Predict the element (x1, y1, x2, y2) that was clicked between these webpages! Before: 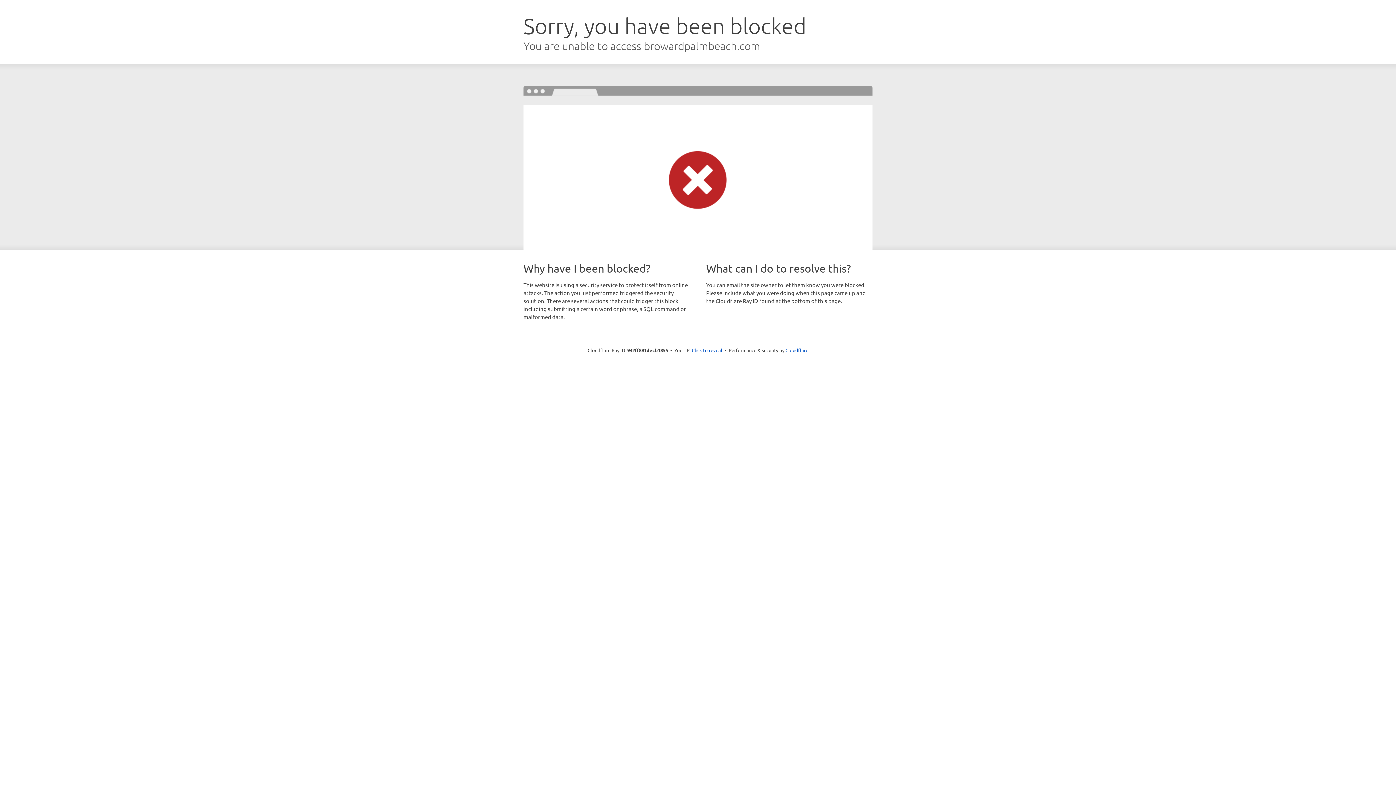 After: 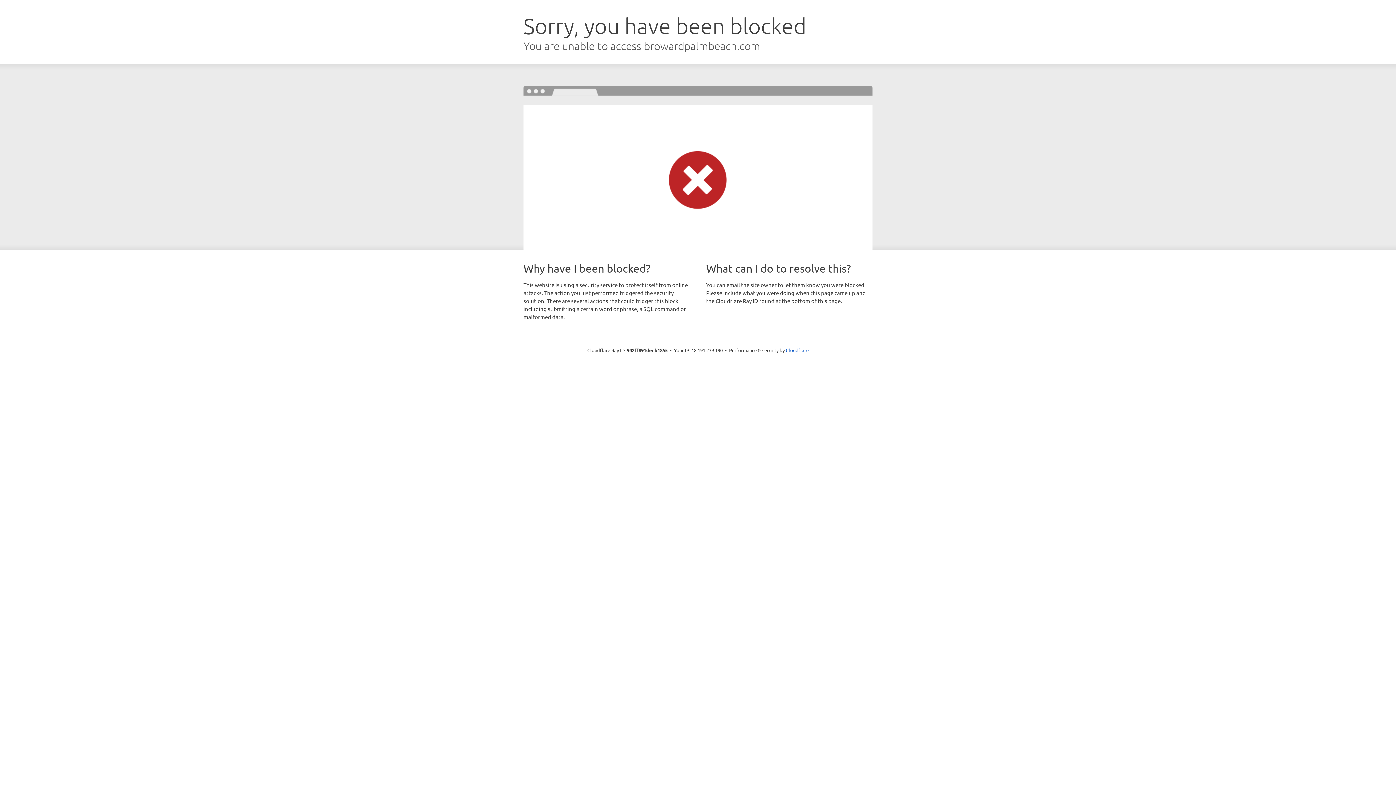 Action: label: Click to reveal bbox: (692, 346, 722, 353)